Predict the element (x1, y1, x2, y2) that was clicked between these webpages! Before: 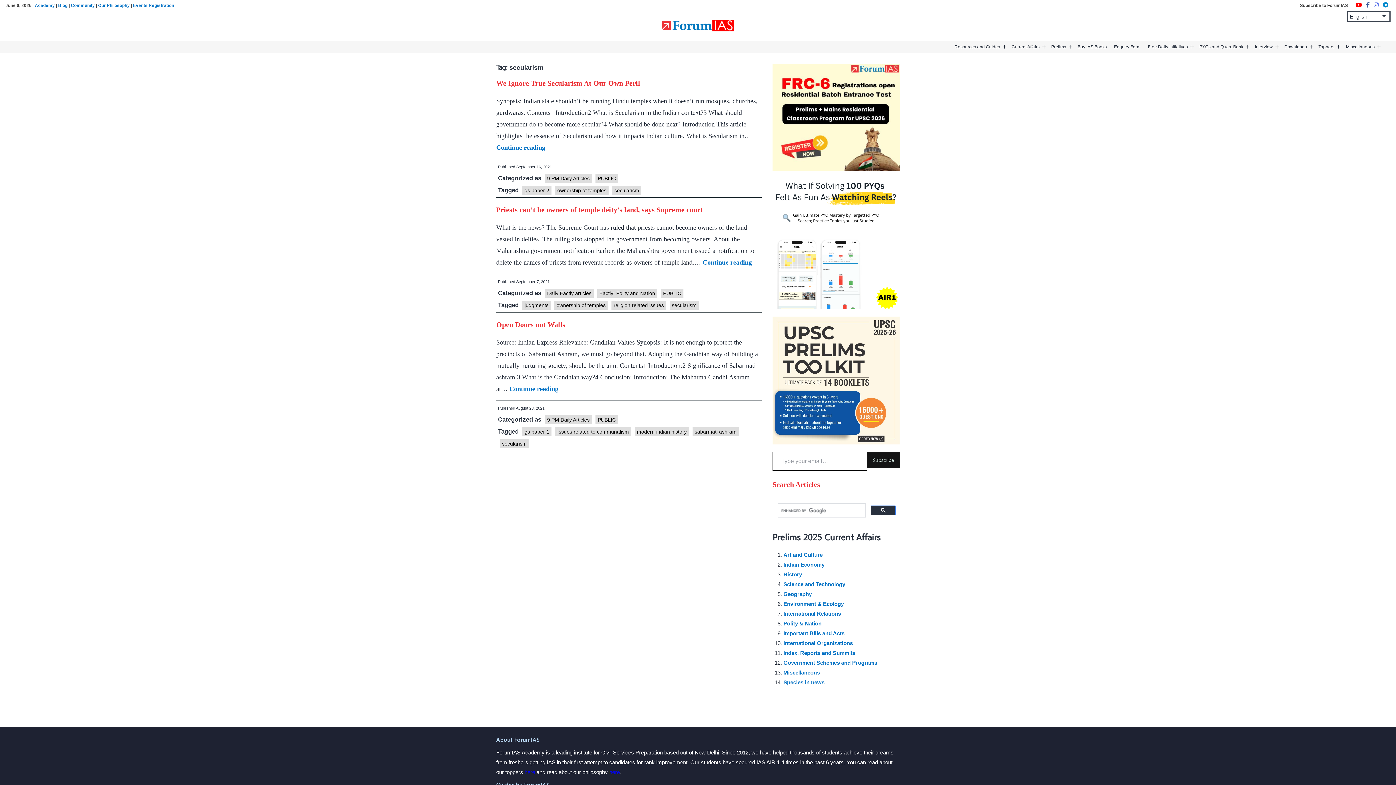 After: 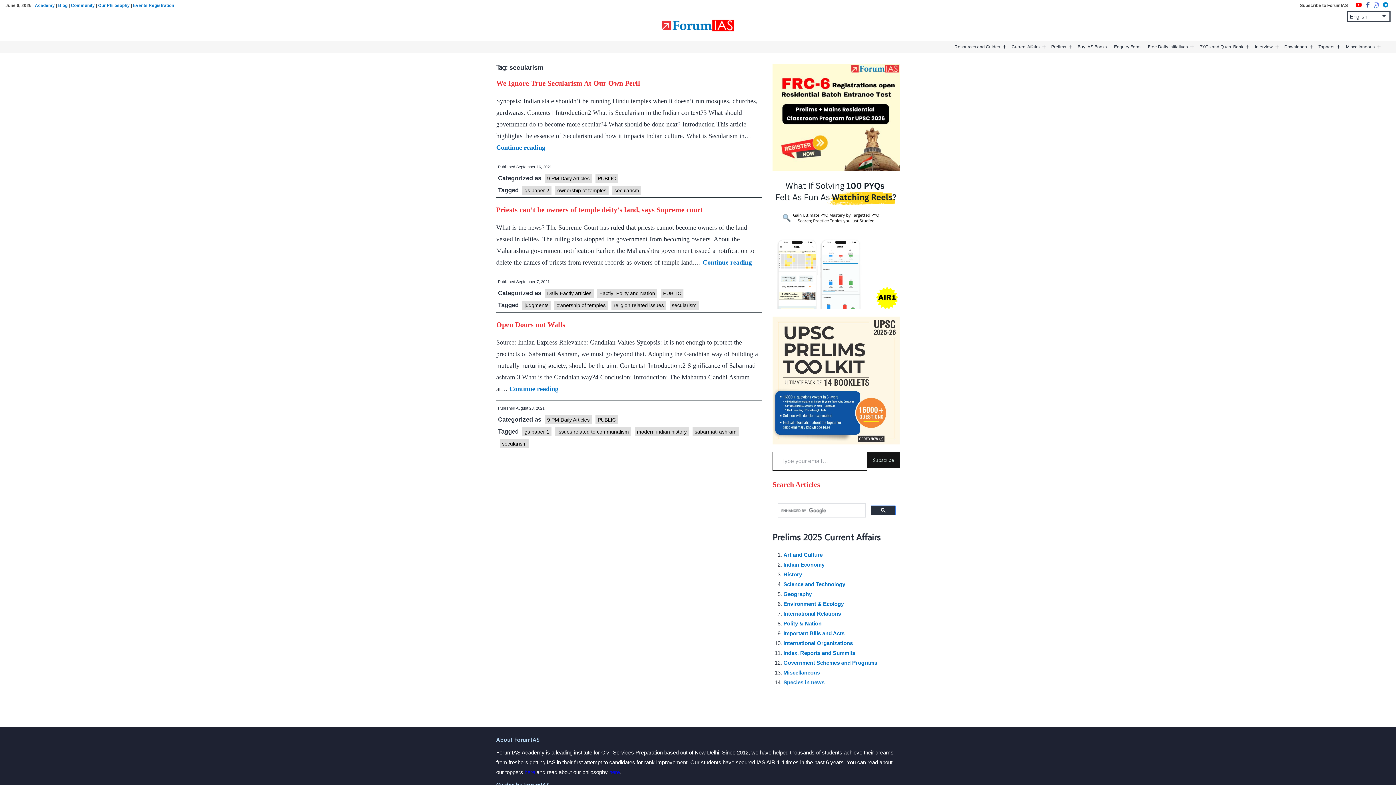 Action: bbox: (1372, 0, 1381, 9) label: Instagram